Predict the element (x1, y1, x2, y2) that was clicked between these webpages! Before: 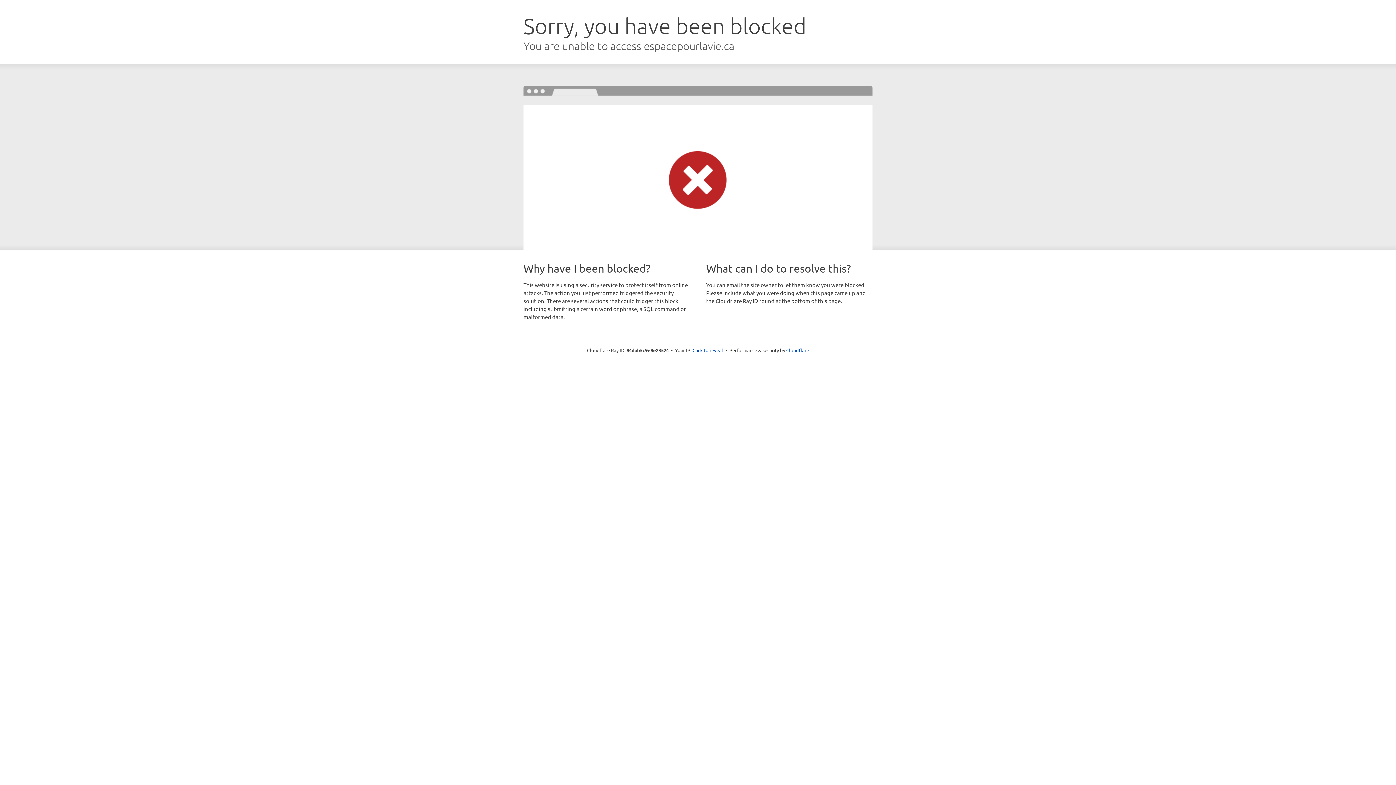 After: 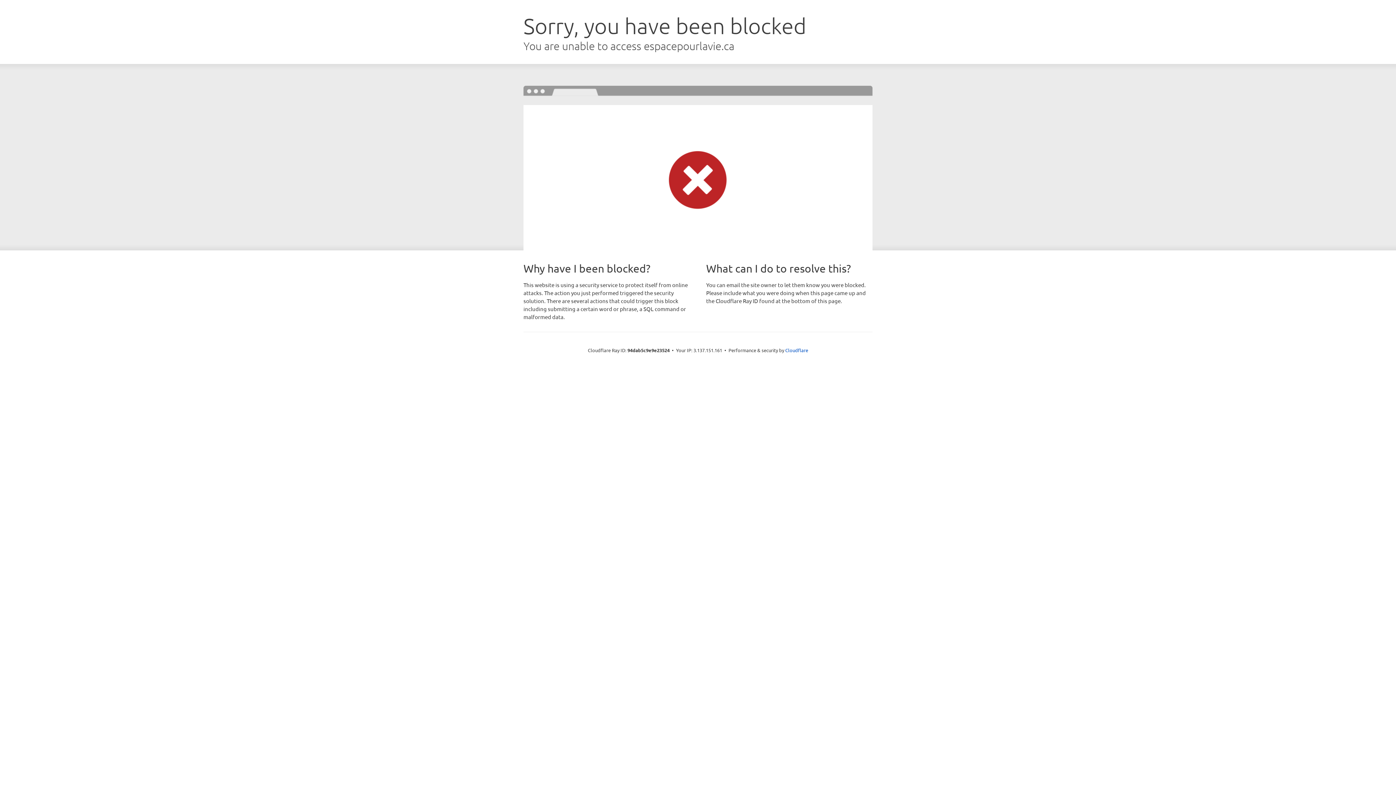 Action: bbox: (692, 346, 723, 353) label: Click to reveal